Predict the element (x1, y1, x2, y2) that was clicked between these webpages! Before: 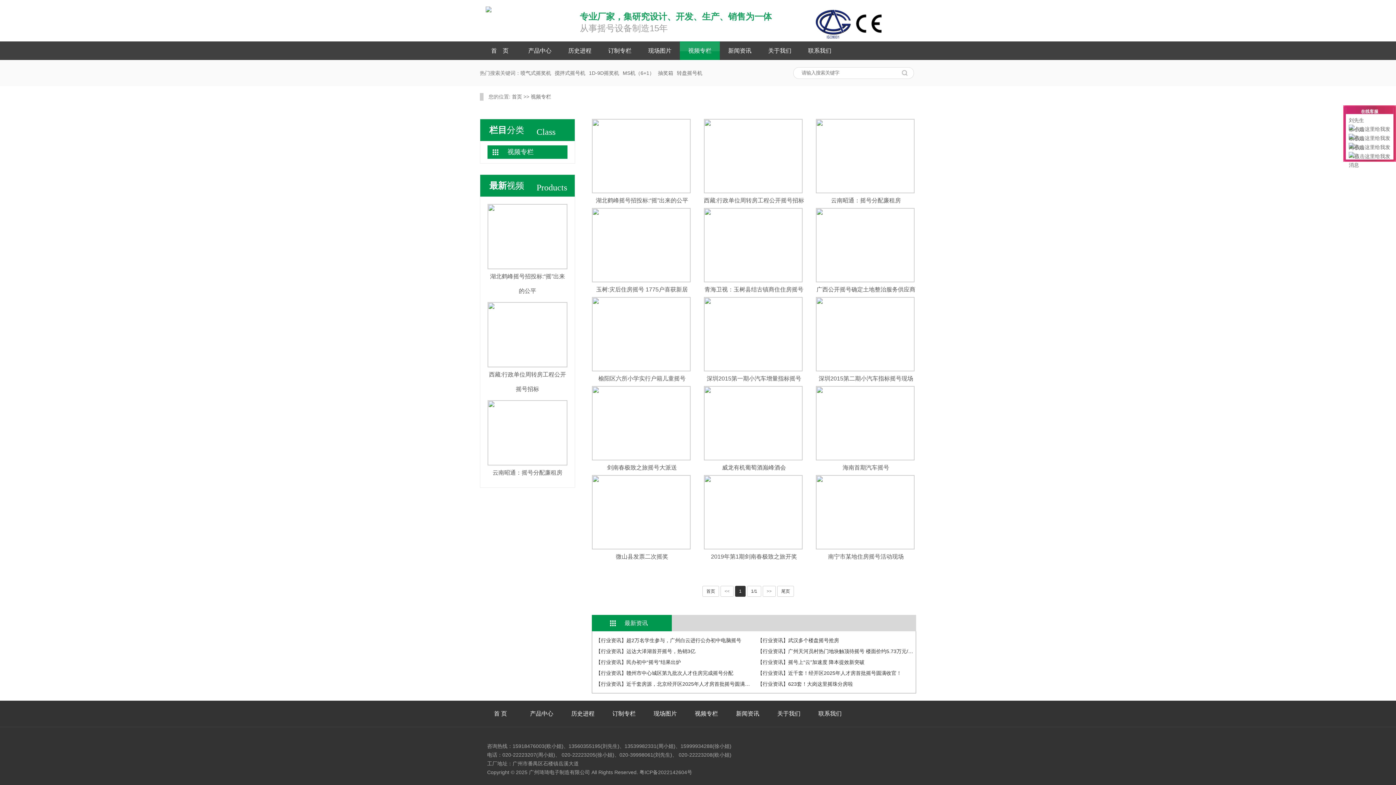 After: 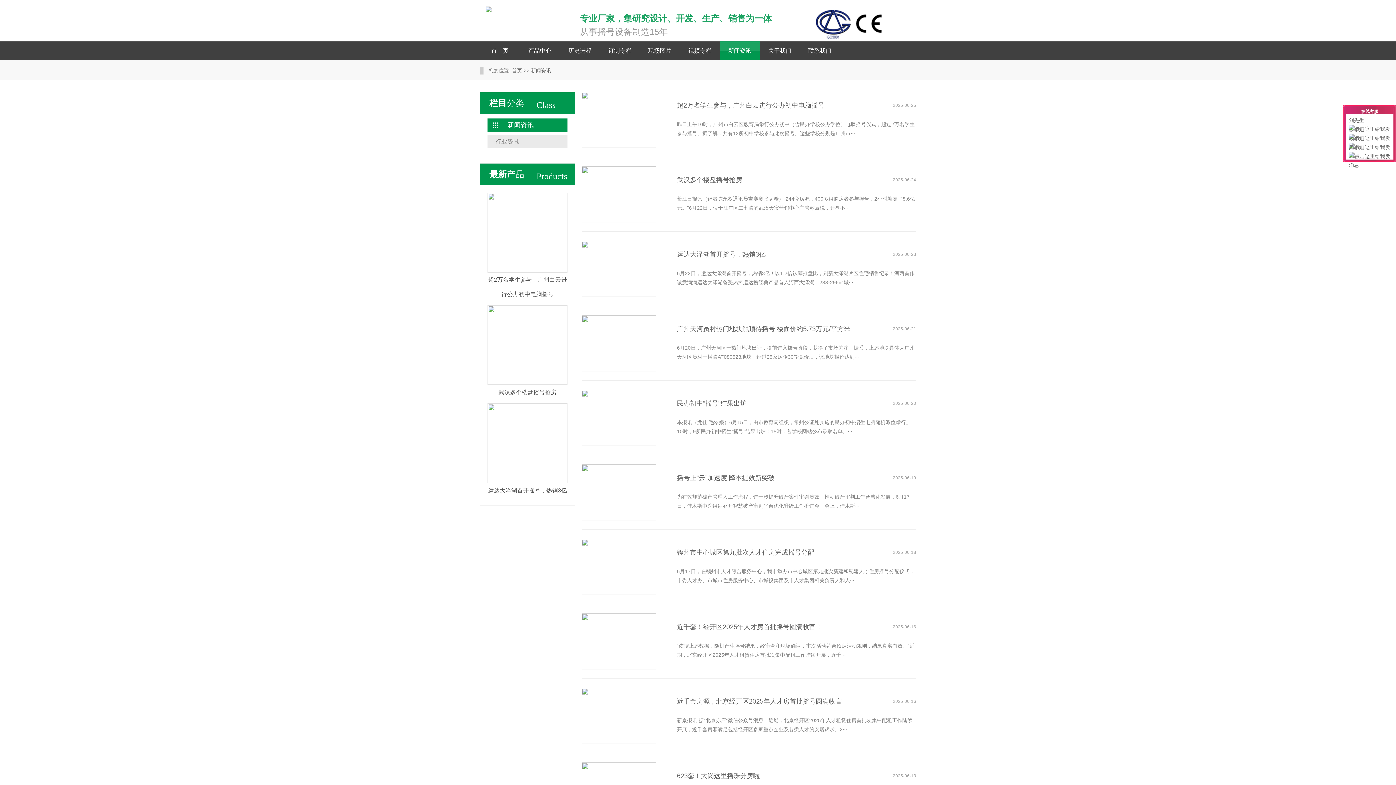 Action: bbox: (736, 710, 759, 717) label: 新闻资讯